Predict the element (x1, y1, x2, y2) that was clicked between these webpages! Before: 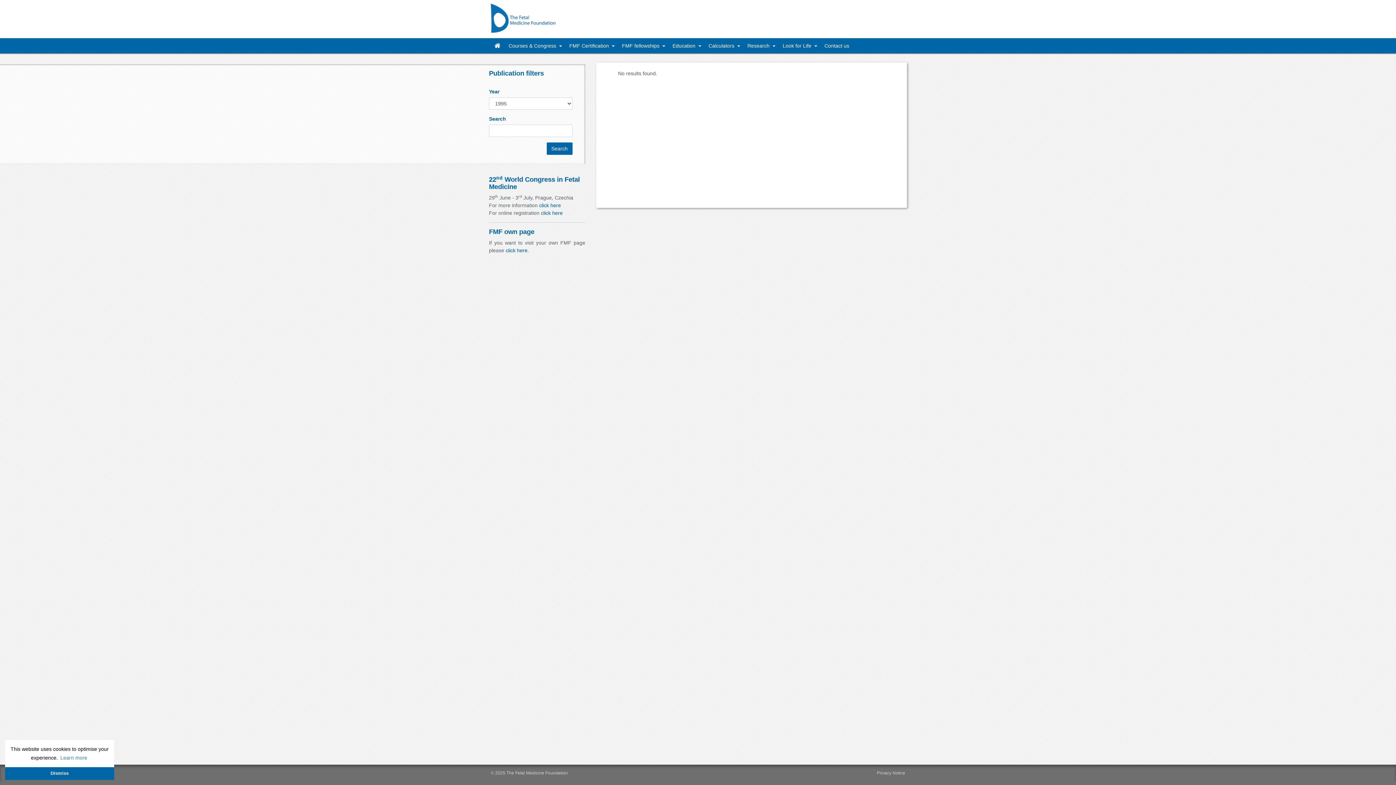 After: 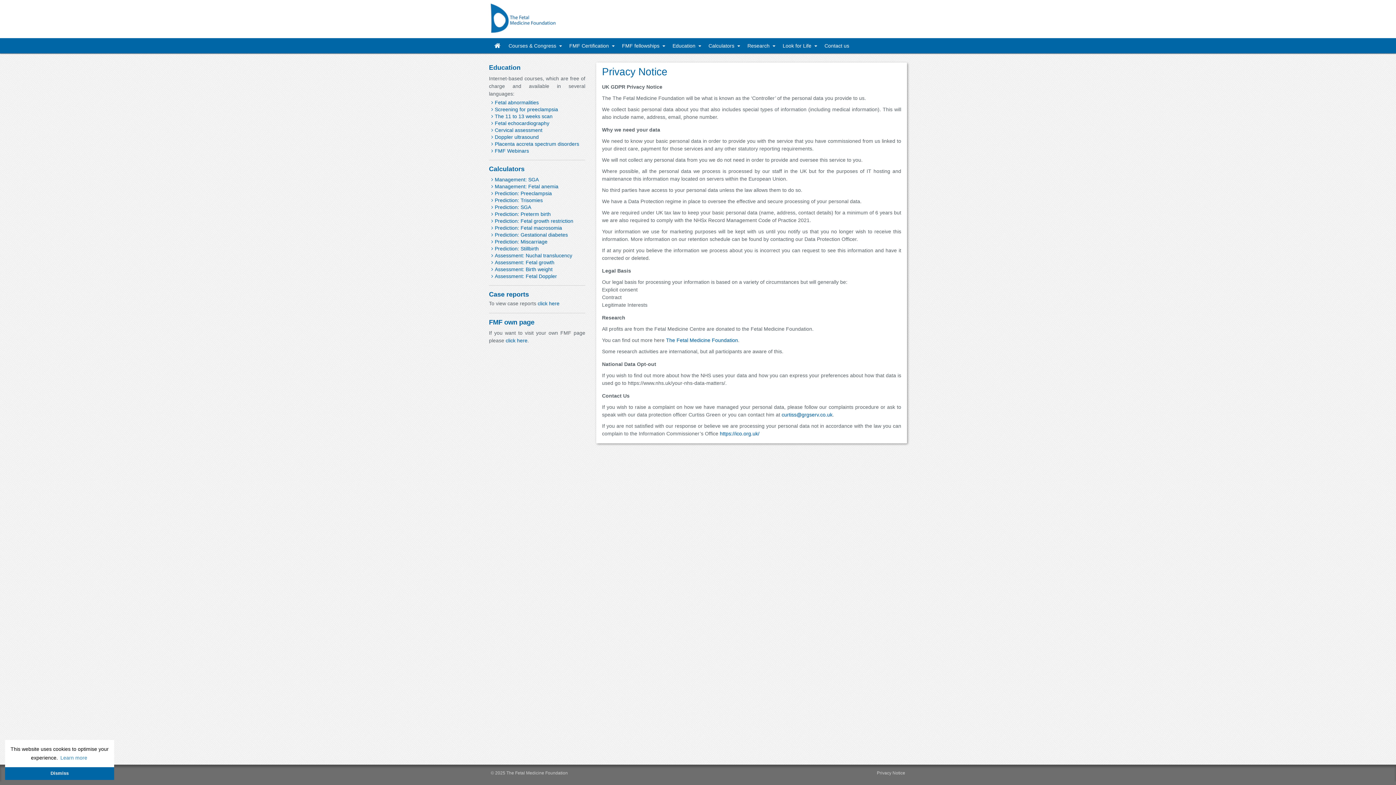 Action: label: Privacy Notice bbox: (877, 770, 905, 776)